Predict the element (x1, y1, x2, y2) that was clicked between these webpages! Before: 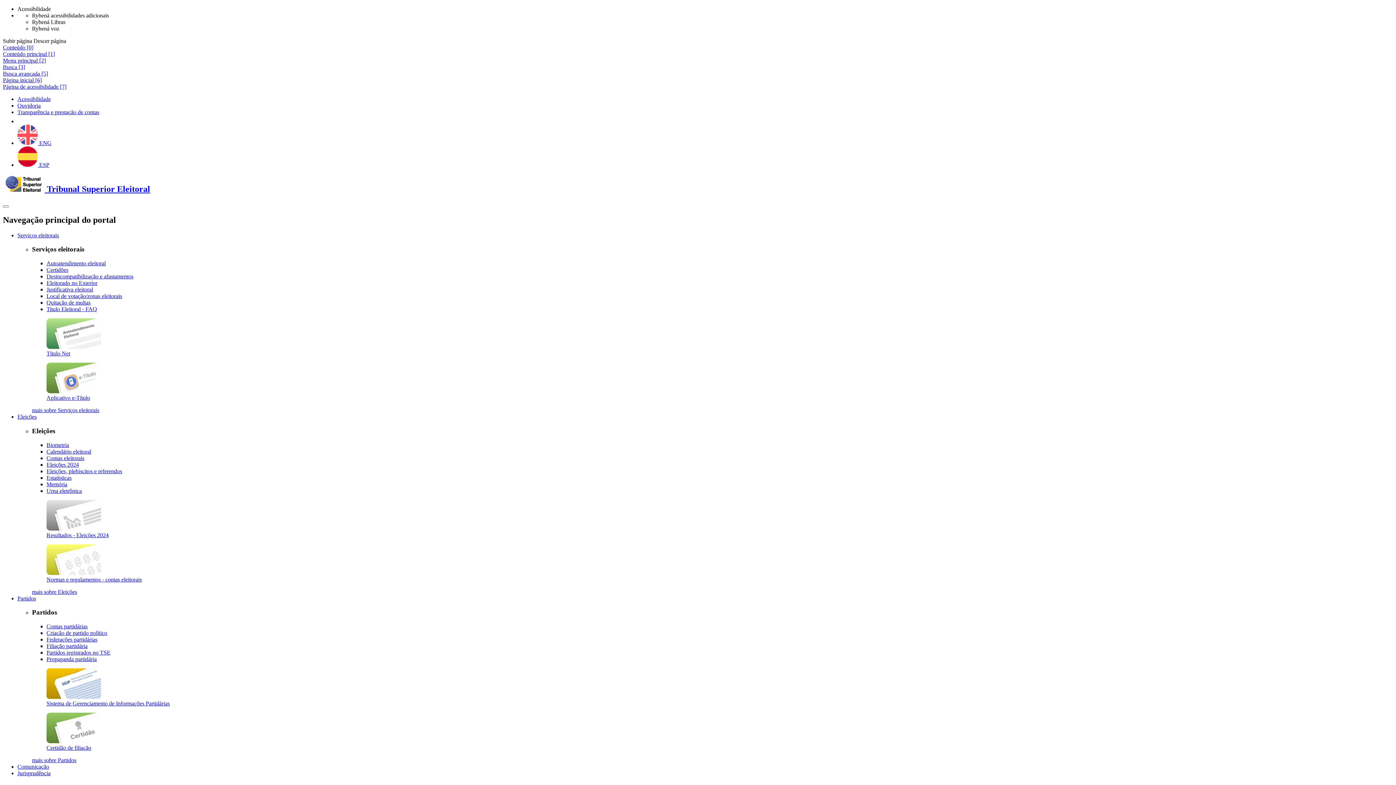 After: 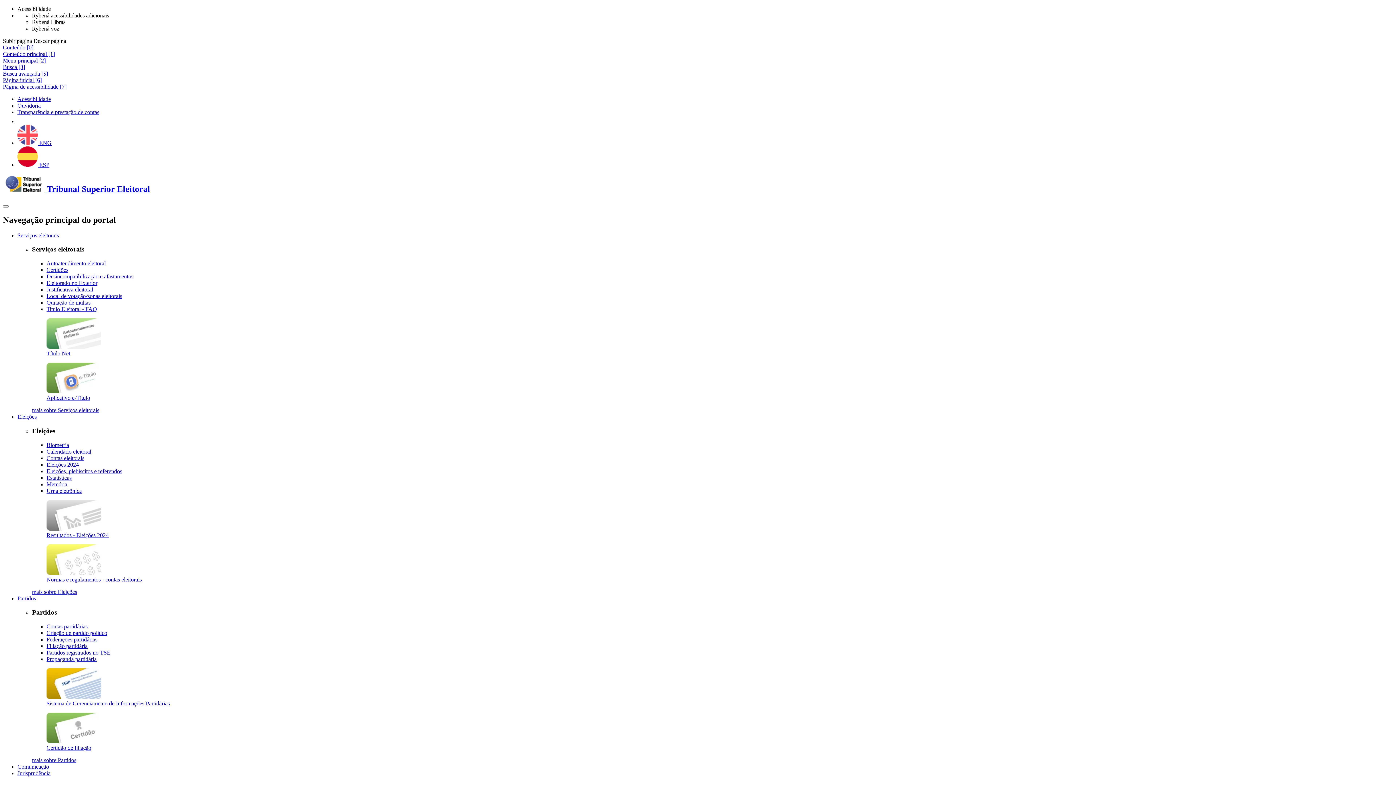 Action: bbox: (17, 109, 99, 115) label: Transparência e prestação de contas